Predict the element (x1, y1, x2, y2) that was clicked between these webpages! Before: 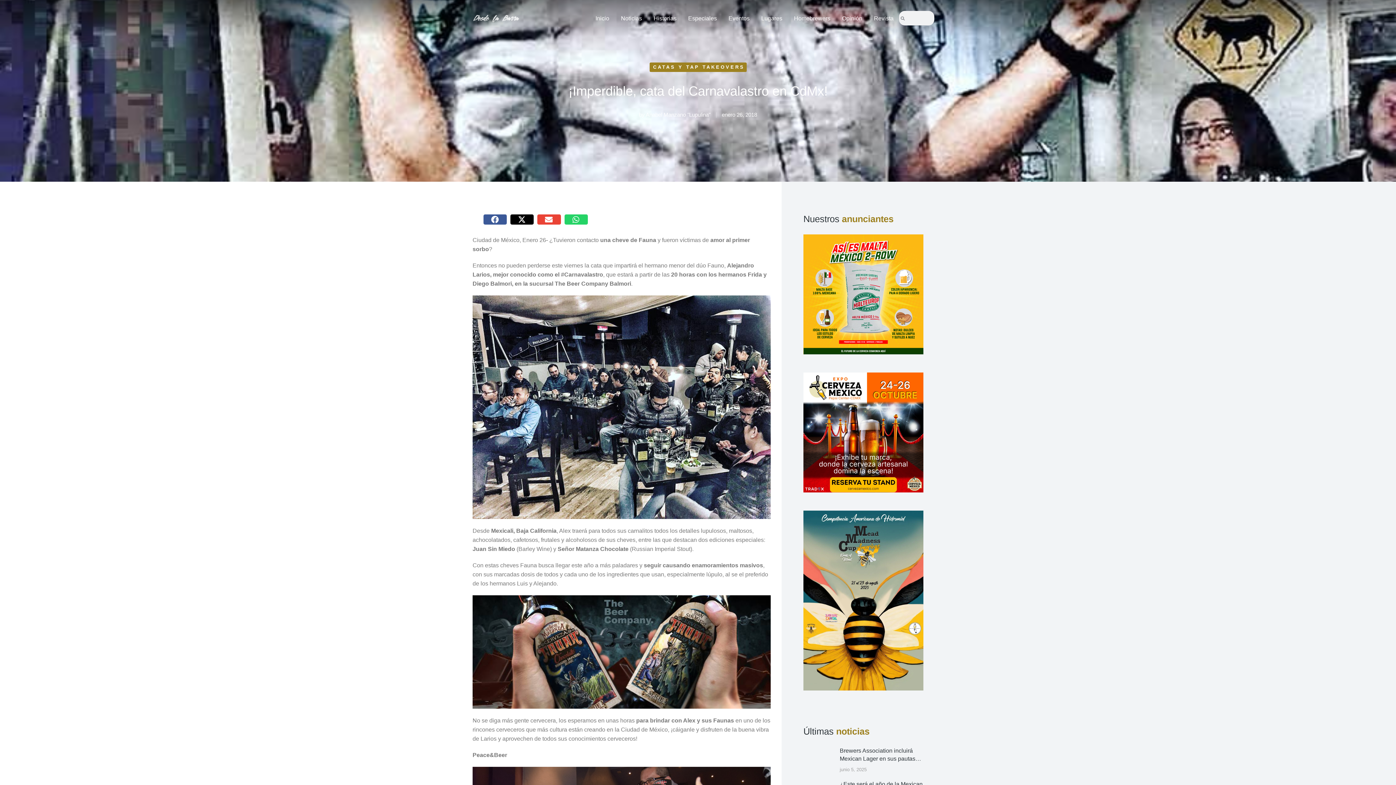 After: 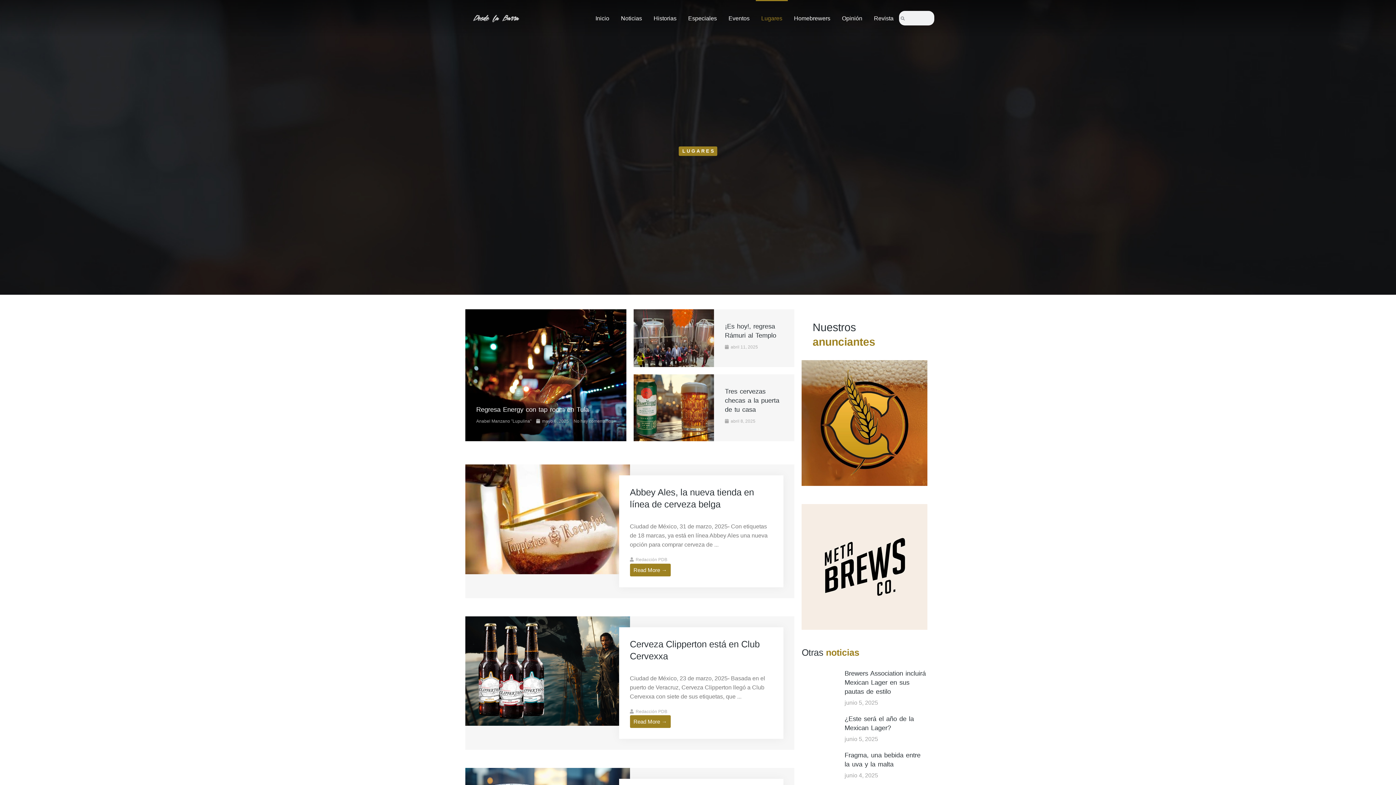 Action: bbox: (756, 0, 788, 36) label: Lugares